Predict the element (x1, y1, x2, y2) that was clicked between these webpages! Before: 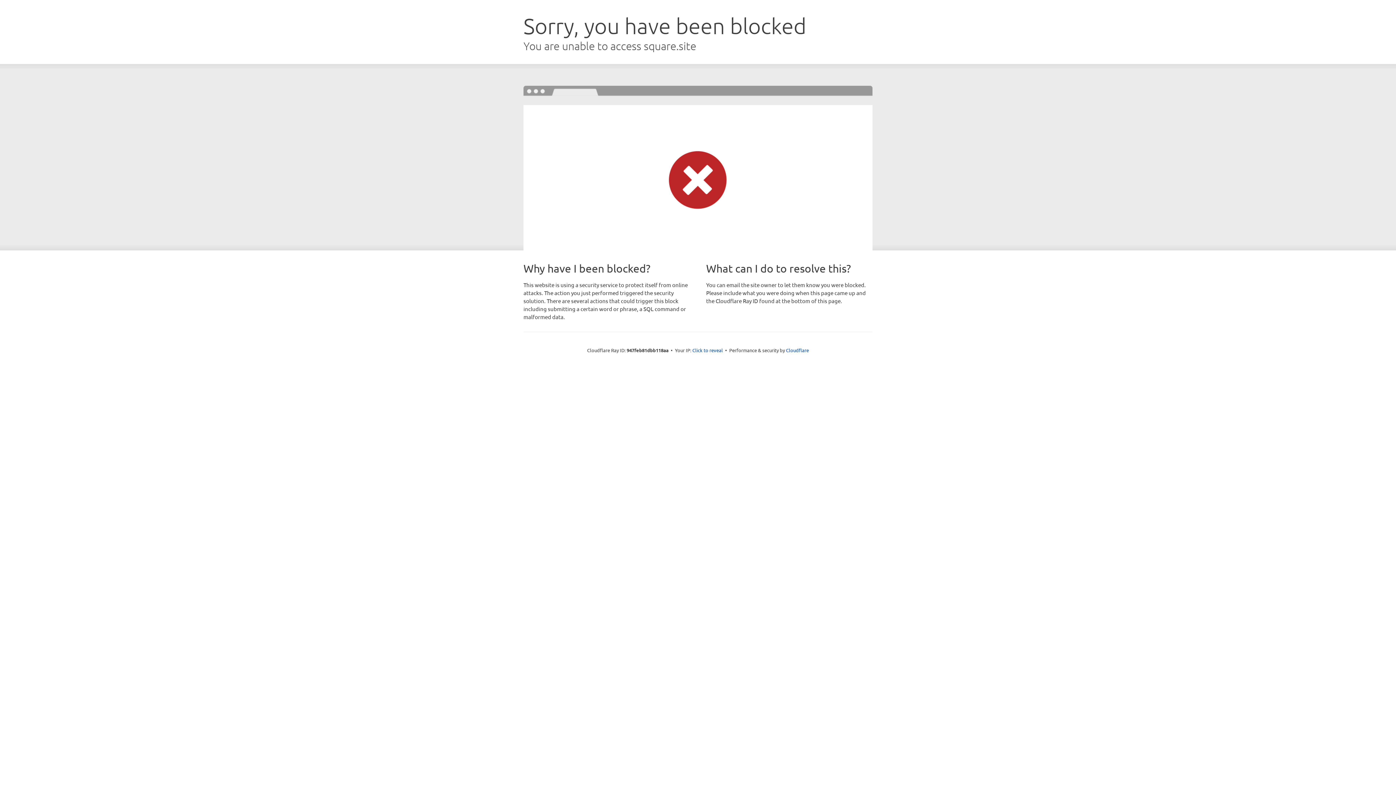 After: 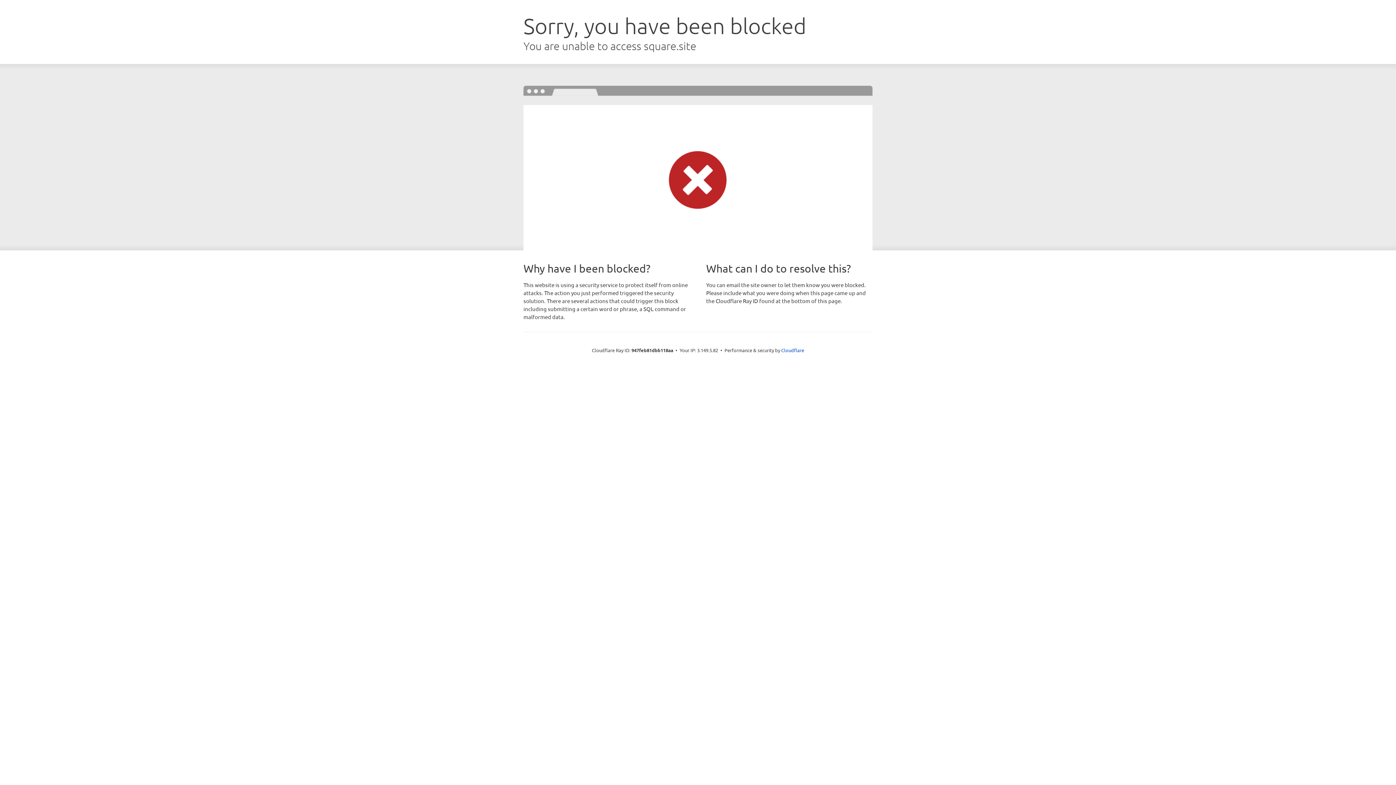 Action: bbox: (692, 346, 723, 353) label: Click to reveal